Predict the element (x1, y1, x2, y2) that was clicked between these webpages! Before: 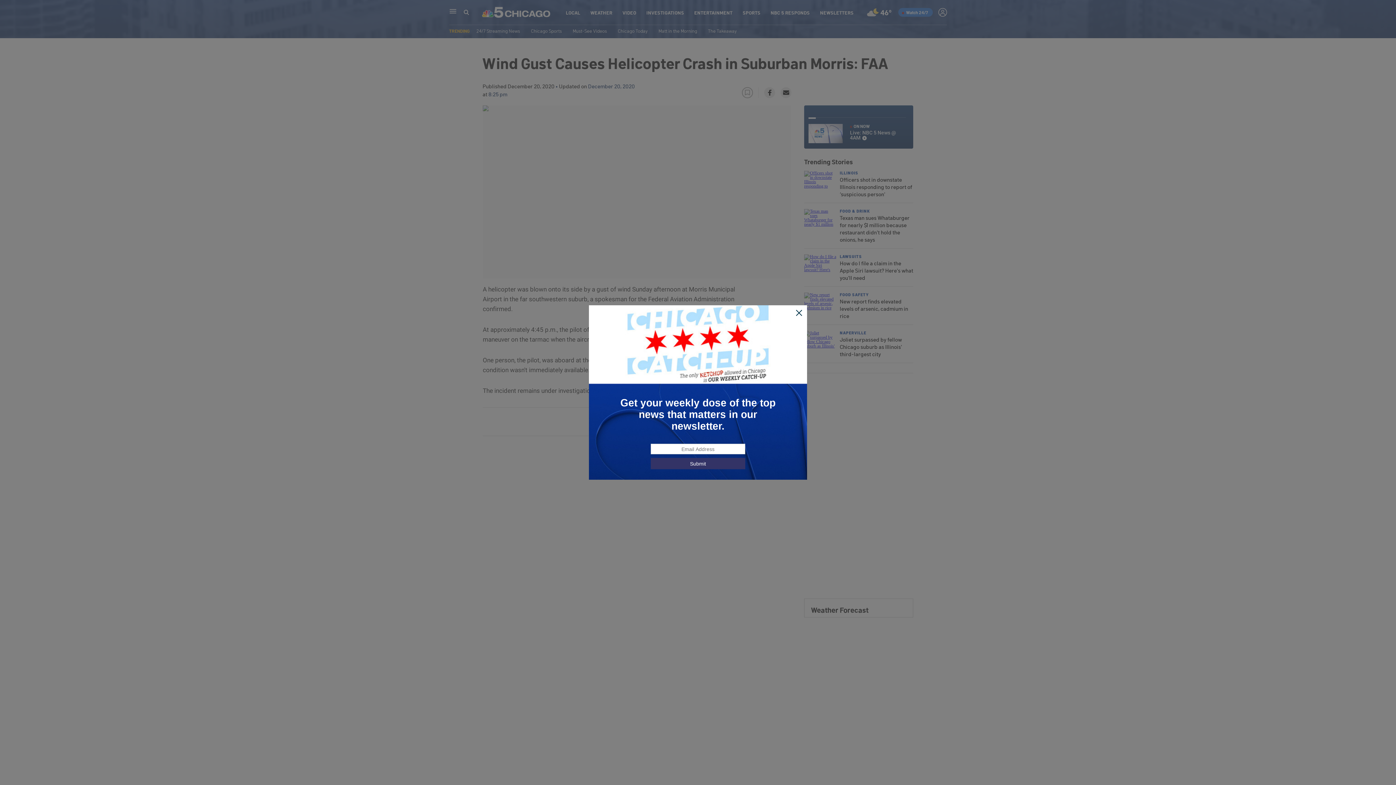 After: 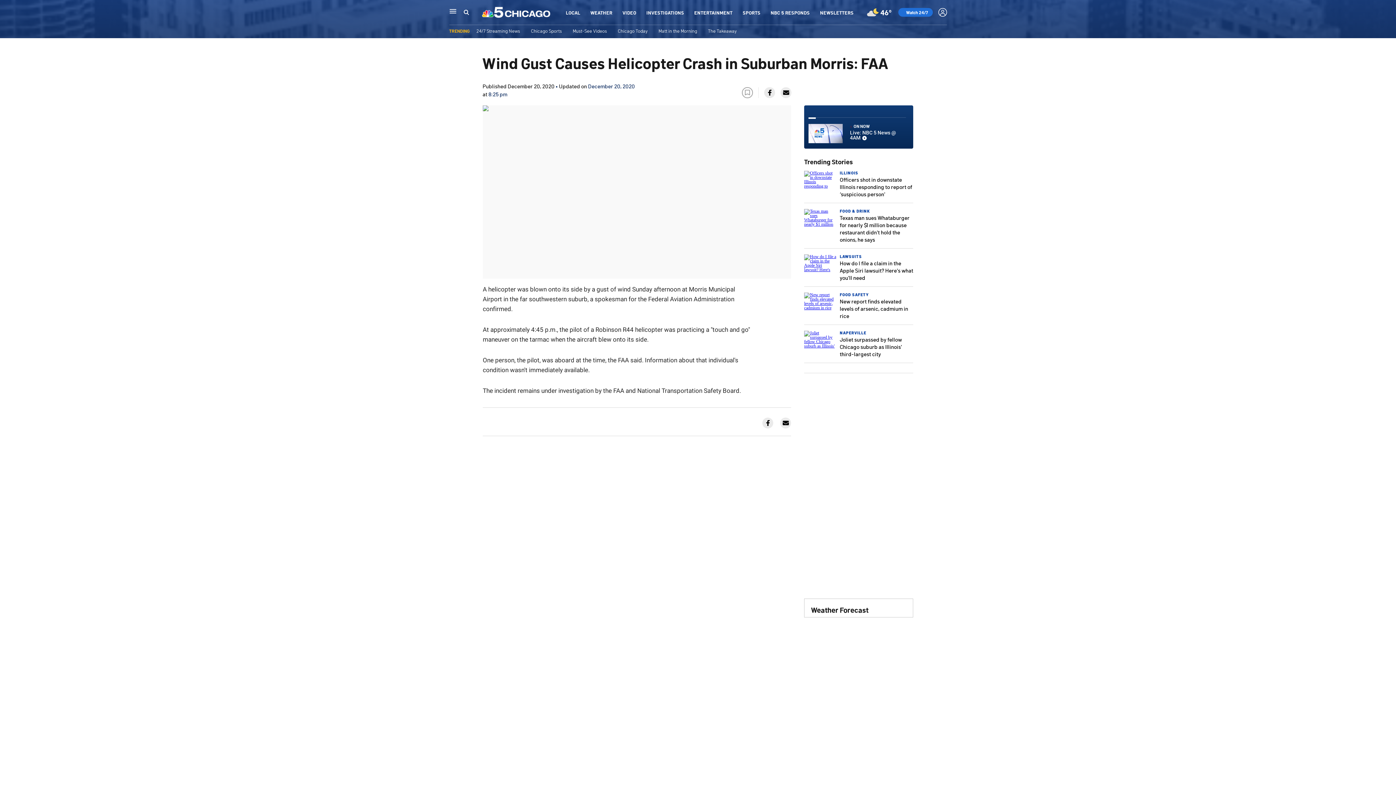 Action: bbox: (795, 309, 803, 317)